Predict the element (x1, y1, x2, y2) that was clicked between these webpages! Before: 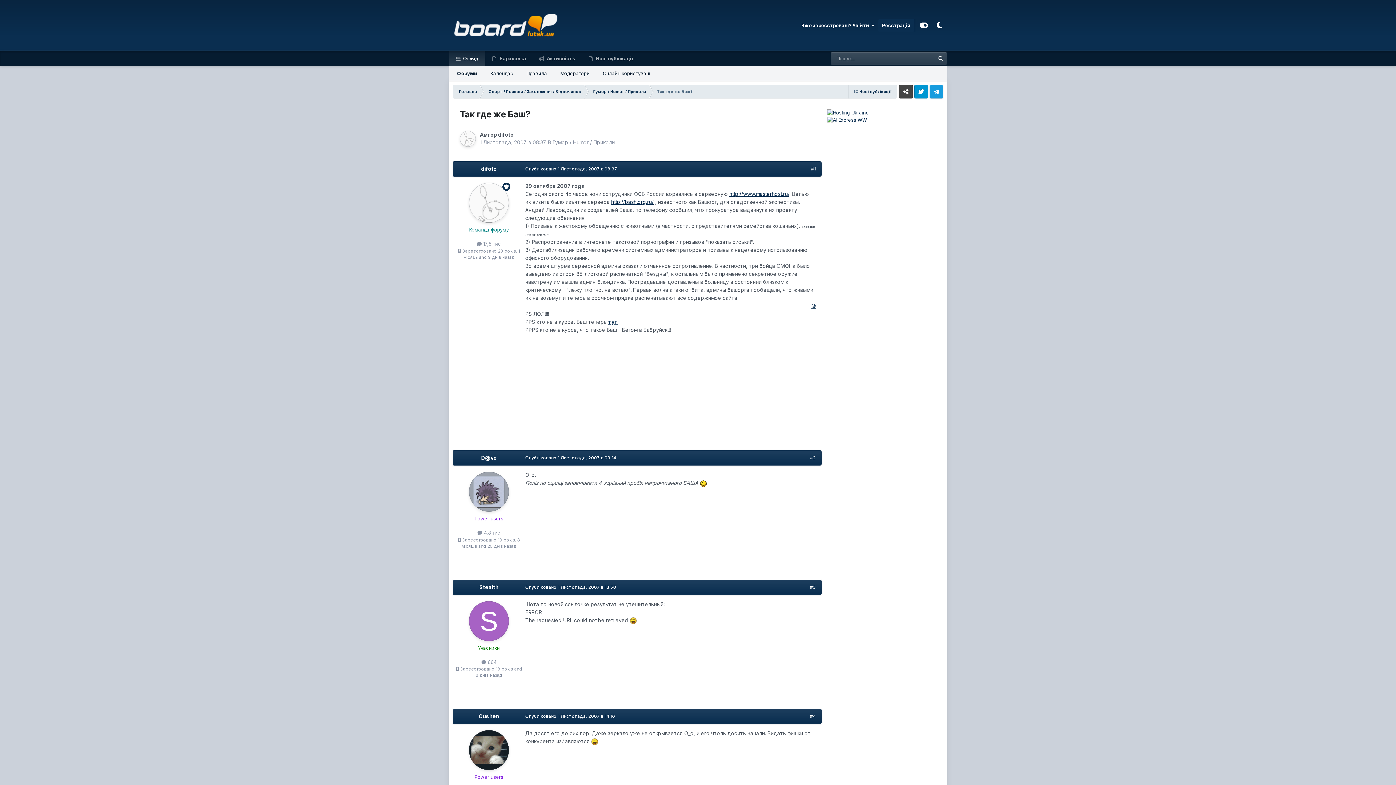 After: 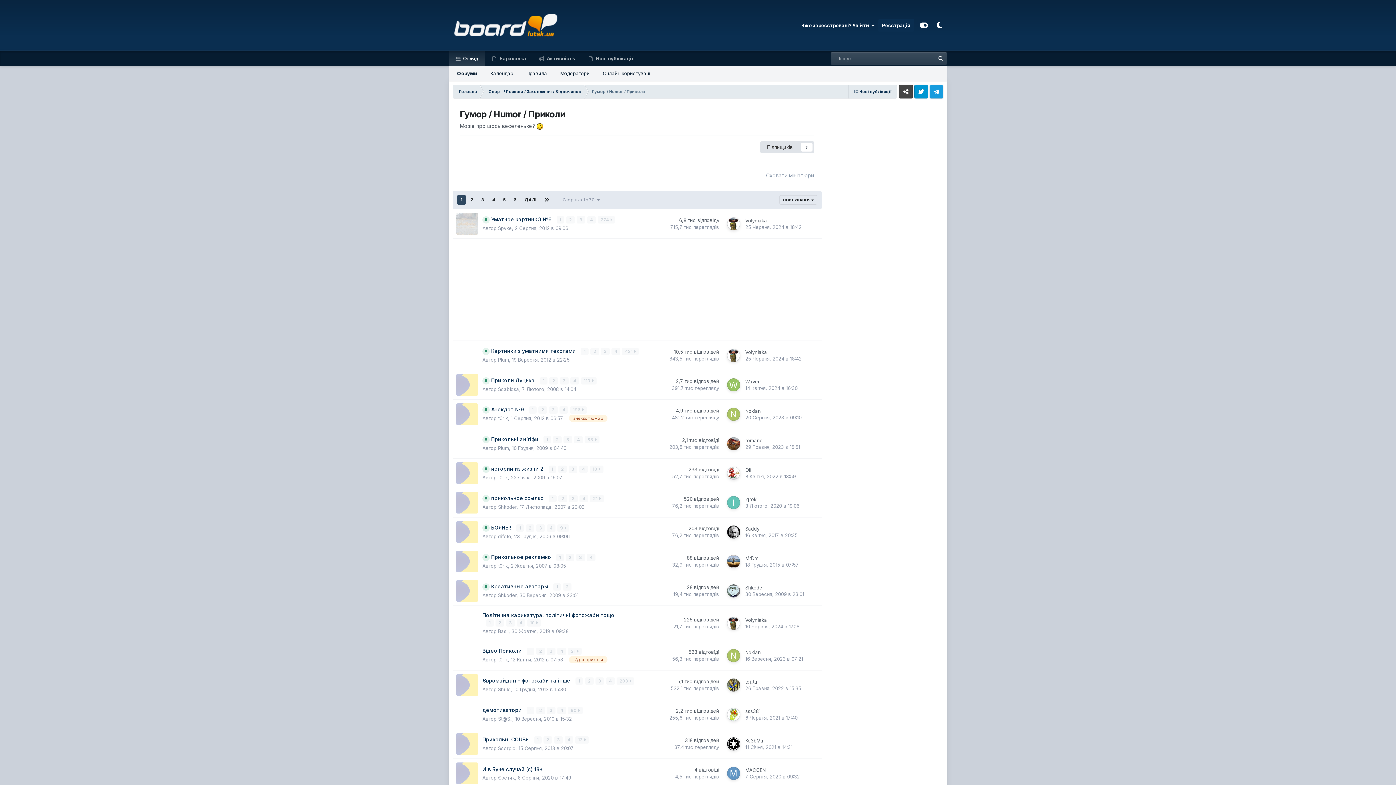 Action: bbox: (552, 139, 614, 145) label: Гумор / Humor / Приколи